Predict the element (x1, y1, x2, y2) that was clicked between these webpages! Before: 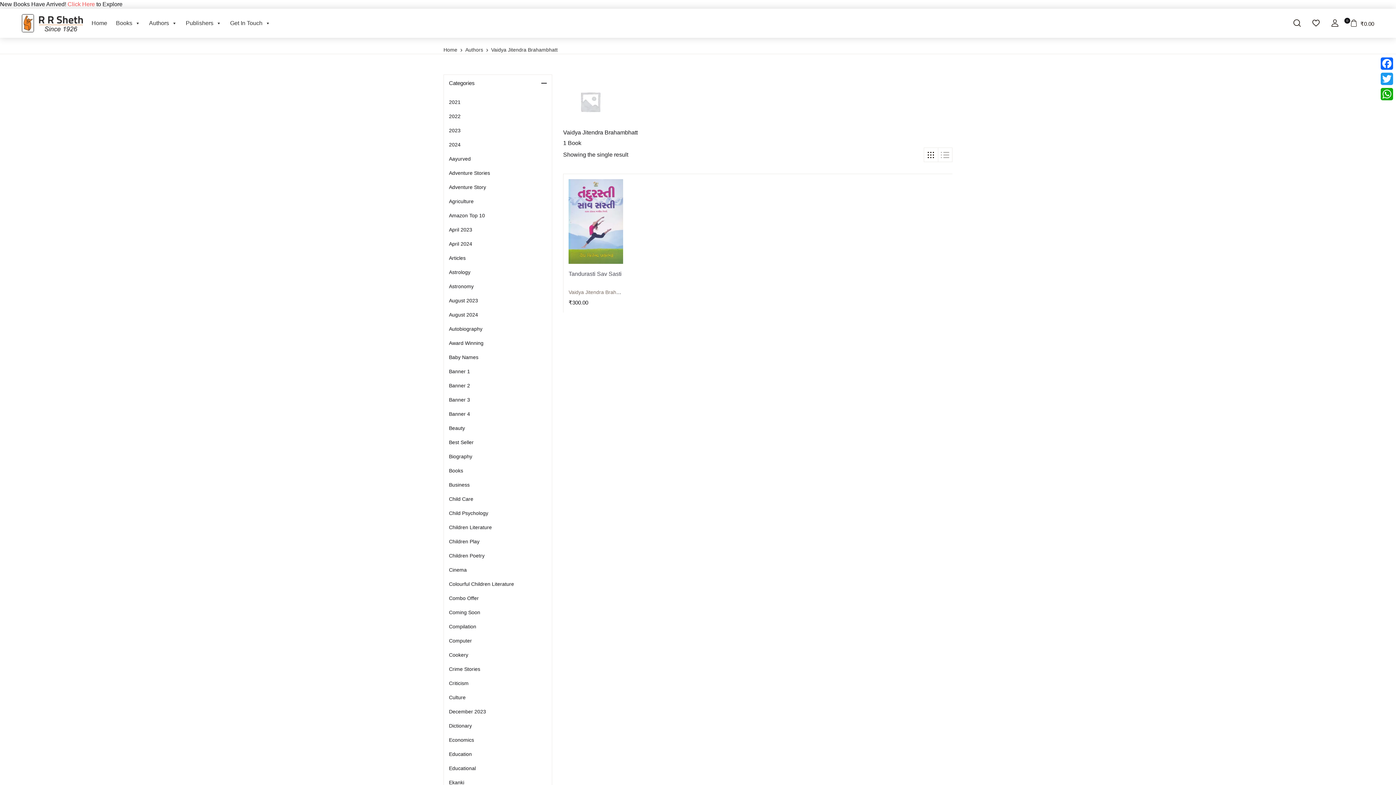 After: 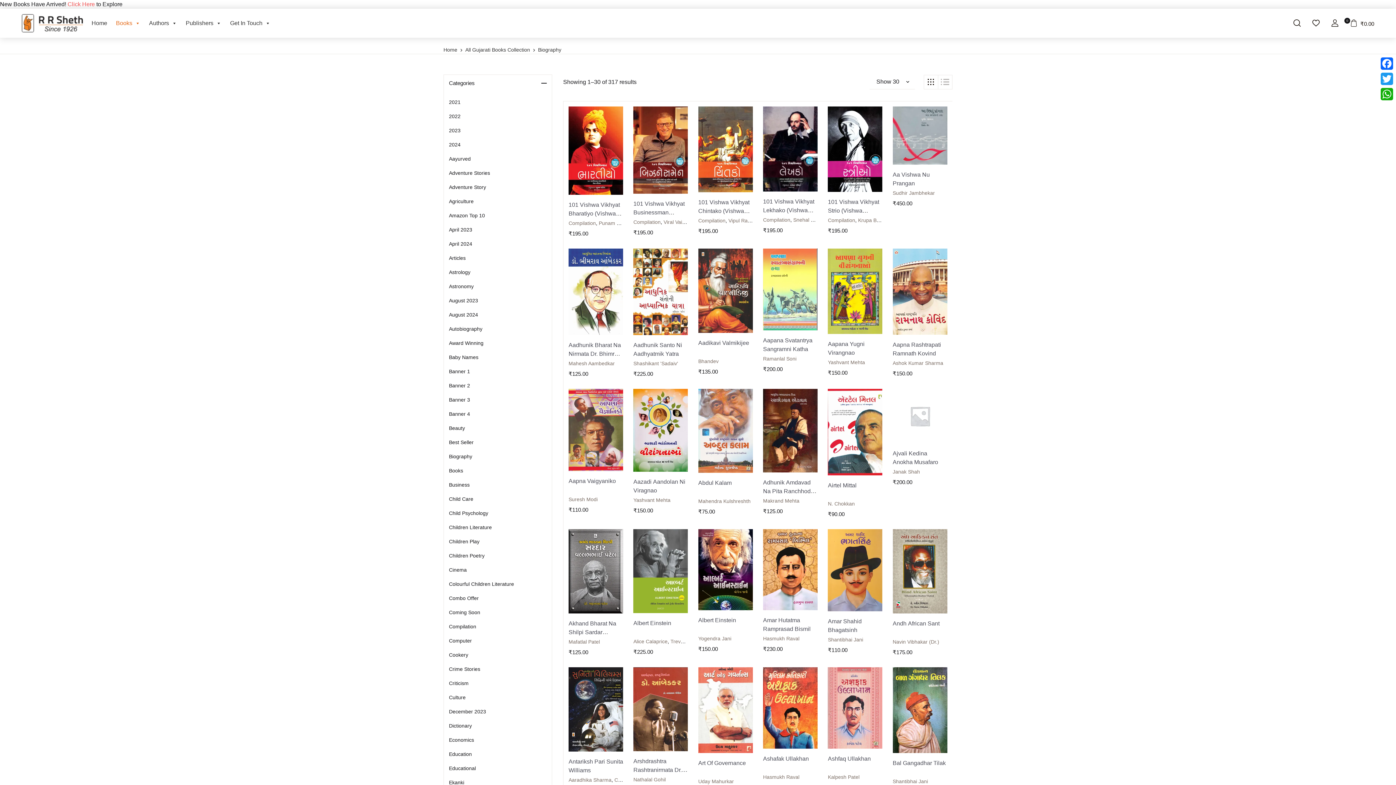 Action: bbox: (449, 449, 472, 464) label: Biography